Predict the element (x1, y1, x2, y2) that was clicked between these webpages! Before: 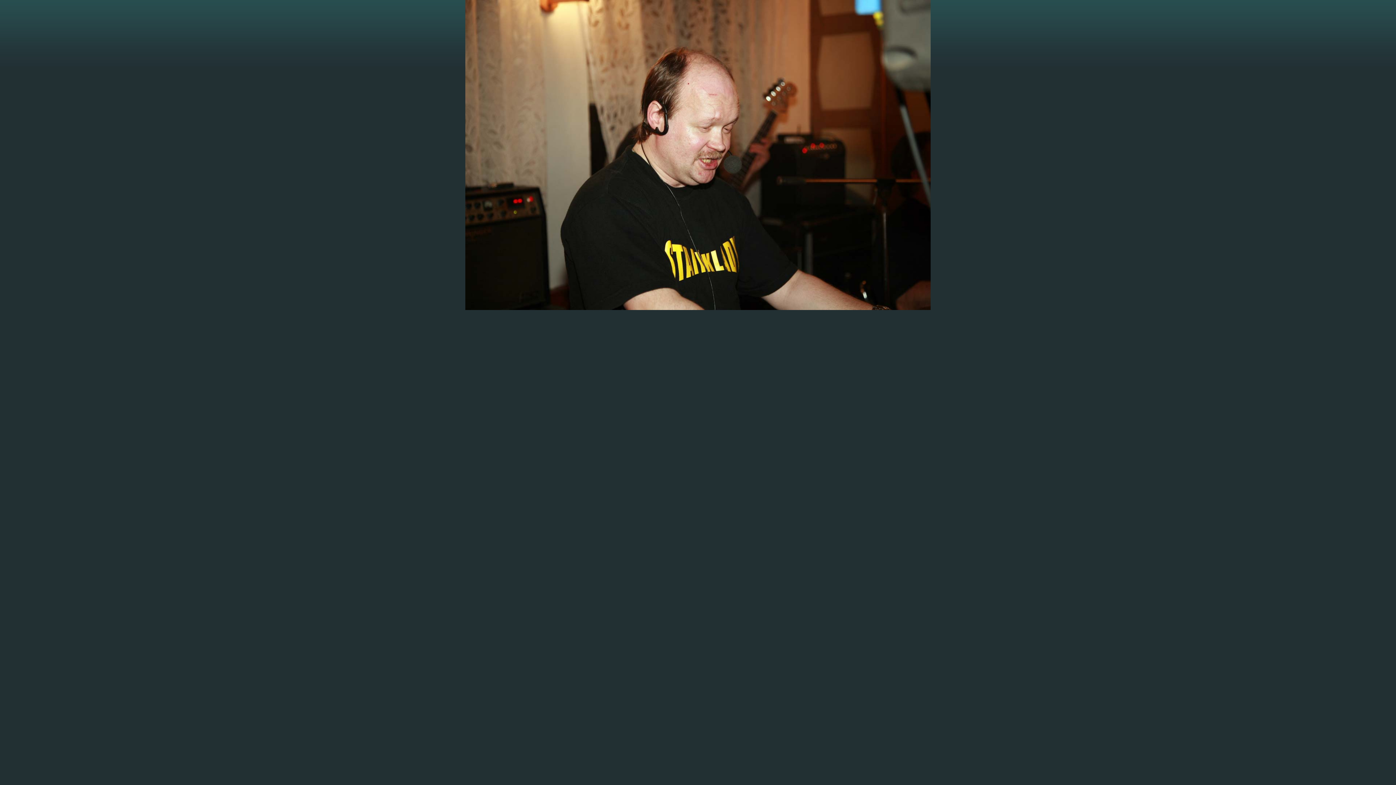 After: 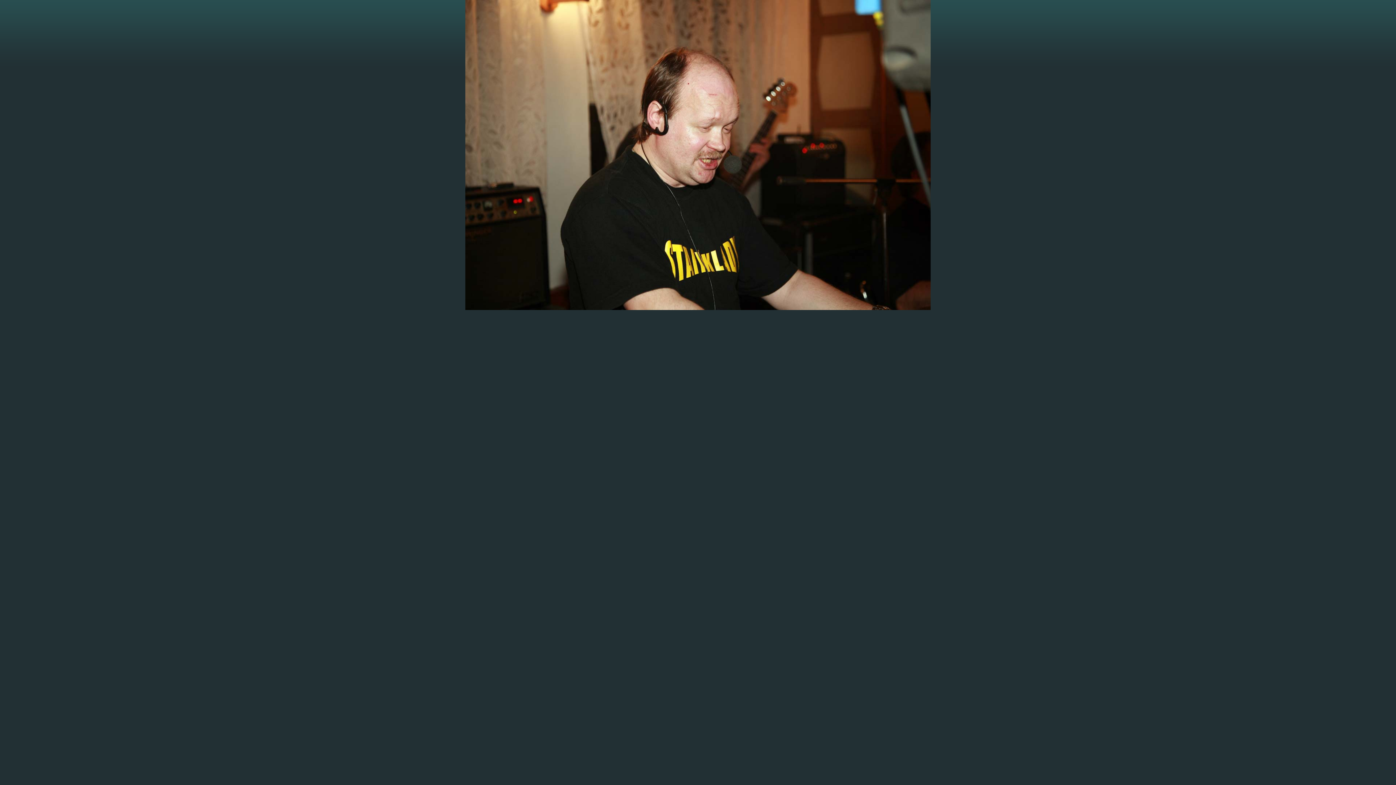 Action: bbox: (465, 305, 930, 311)